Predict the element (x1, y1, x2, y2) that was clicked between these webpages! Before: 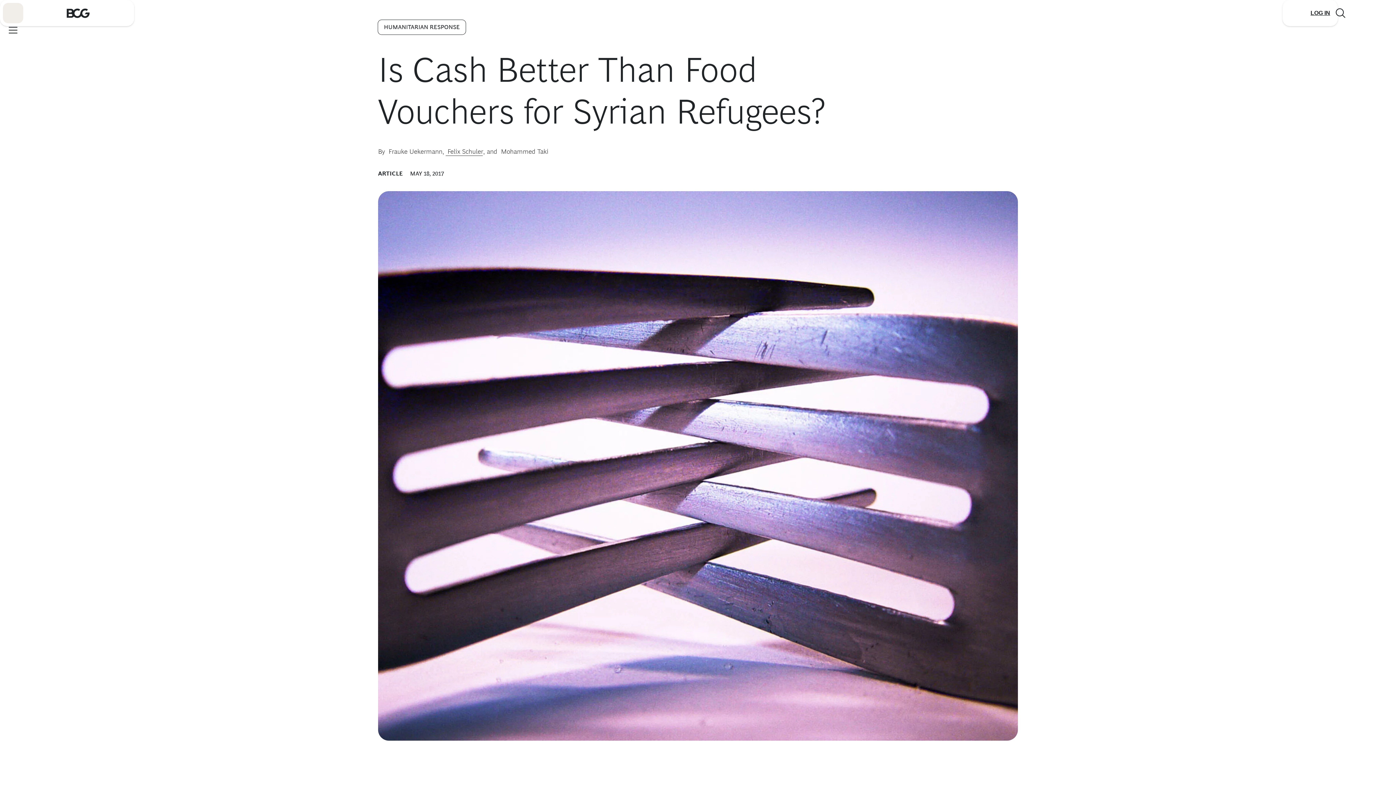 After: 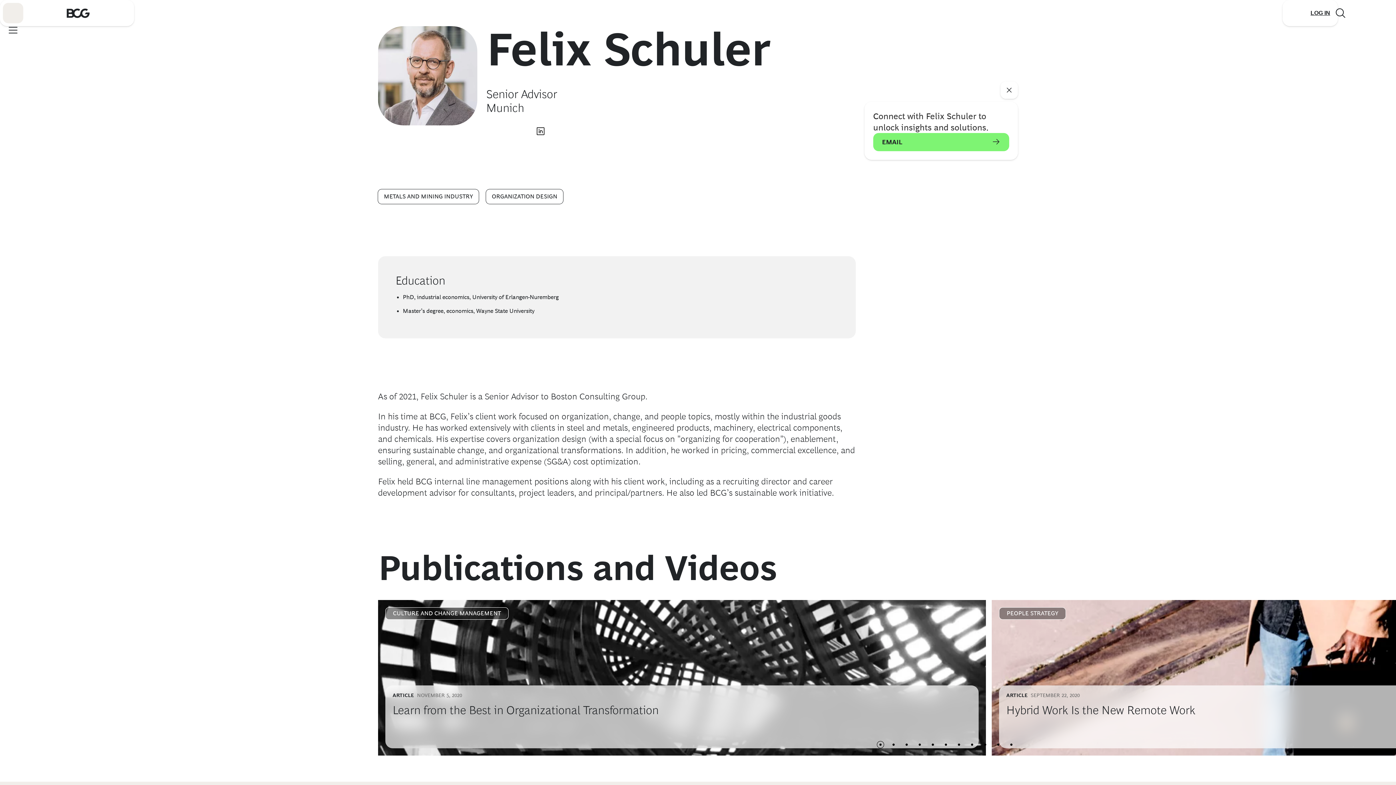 Action: label:  Felix Schuler bbox: (445, 148, 483, 156)